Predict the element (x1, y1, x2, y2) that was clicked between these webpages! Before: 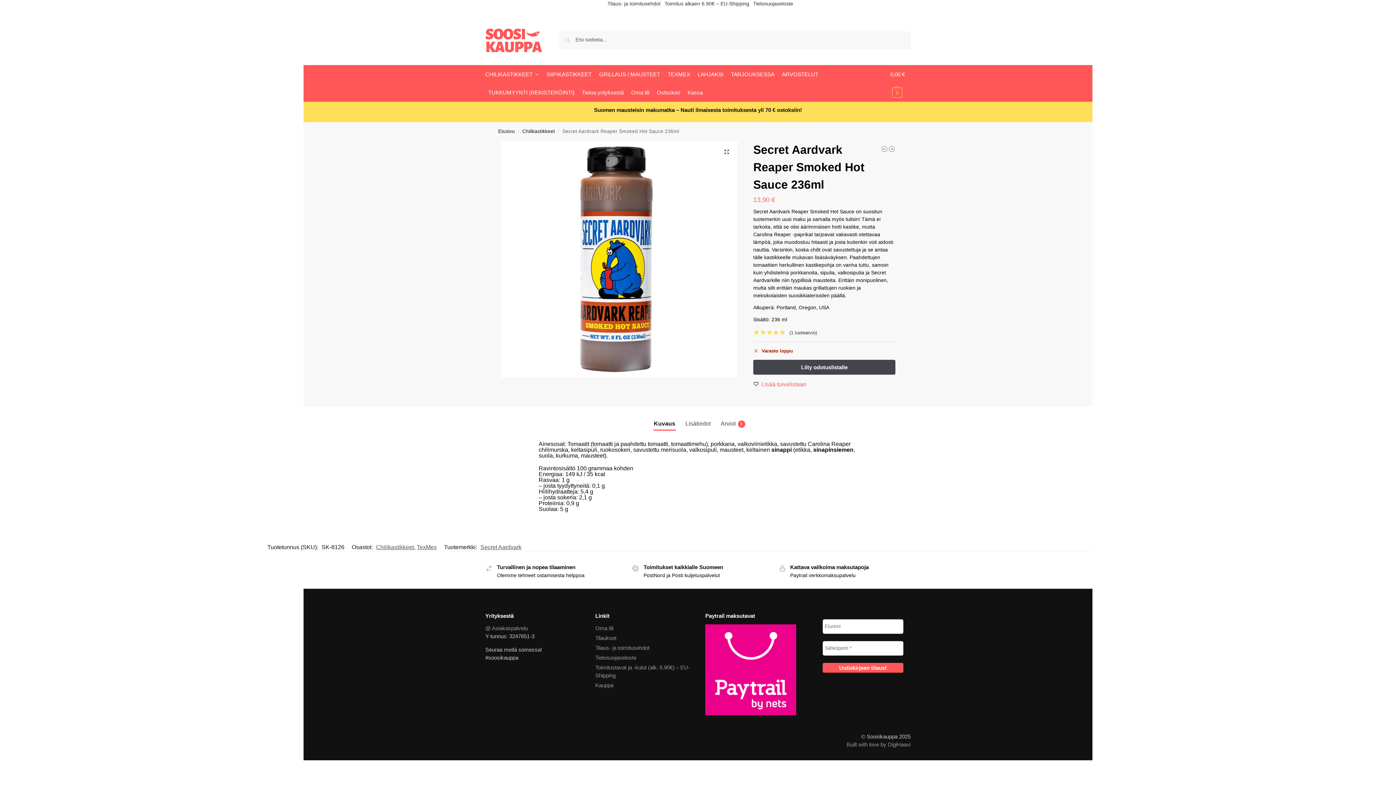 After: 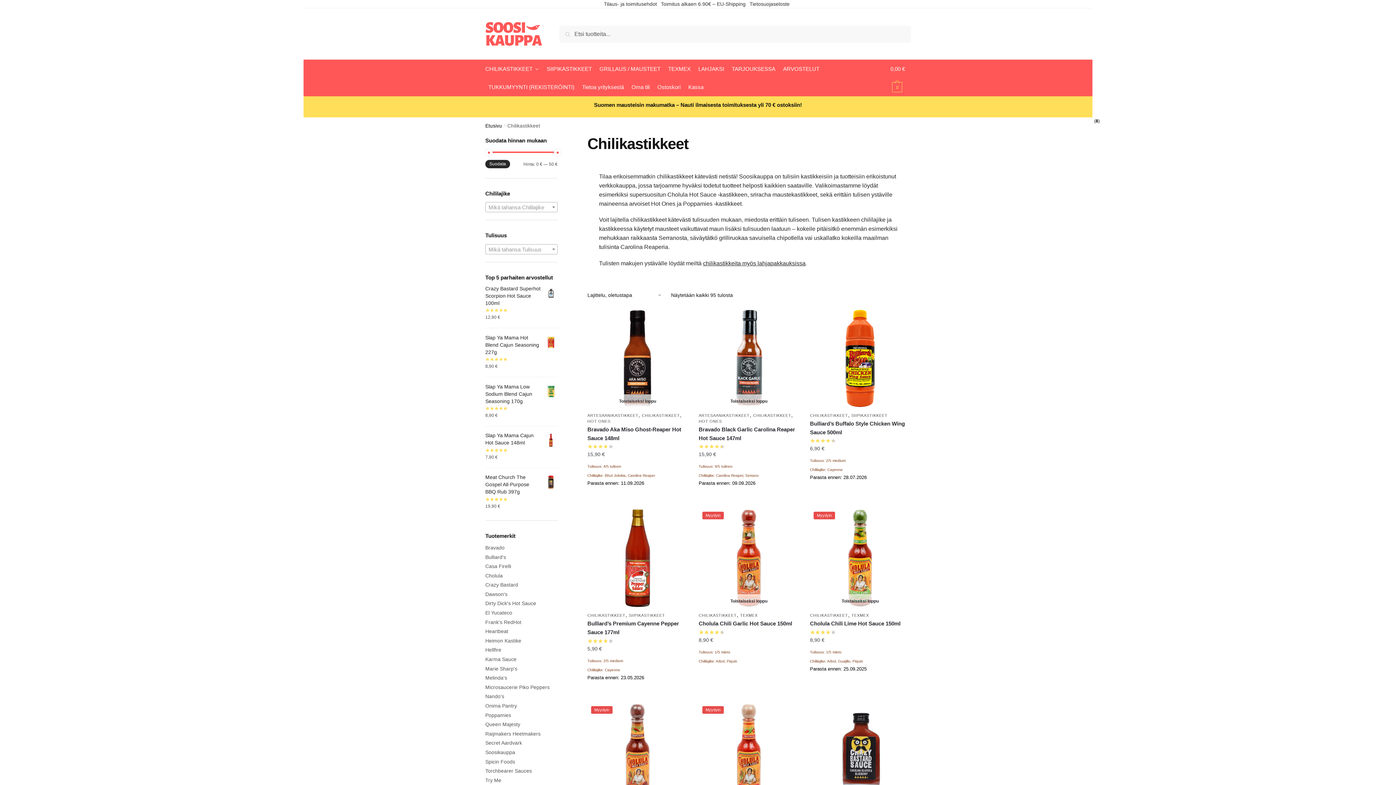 Action: label: Chilikastikkeet bbox: (522, 128, 555, 134)